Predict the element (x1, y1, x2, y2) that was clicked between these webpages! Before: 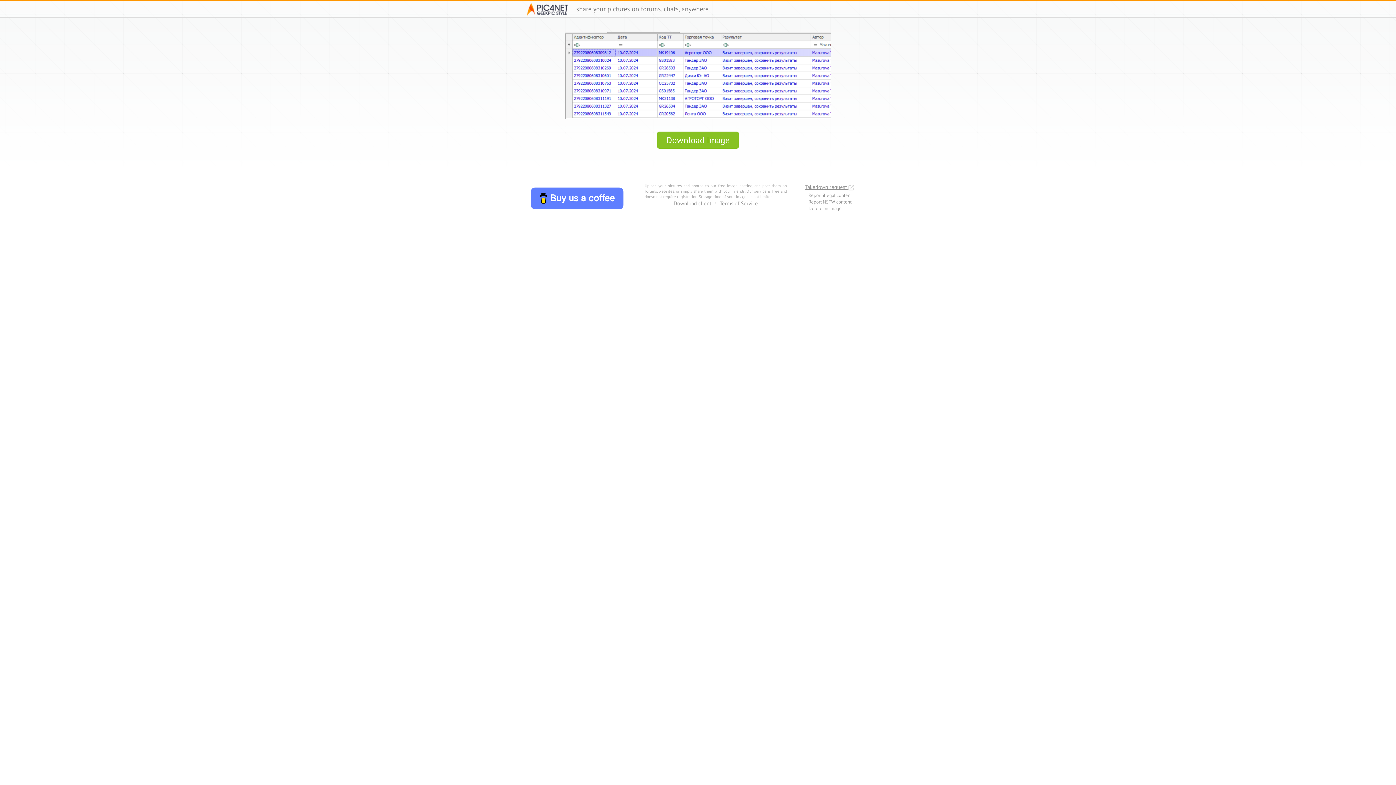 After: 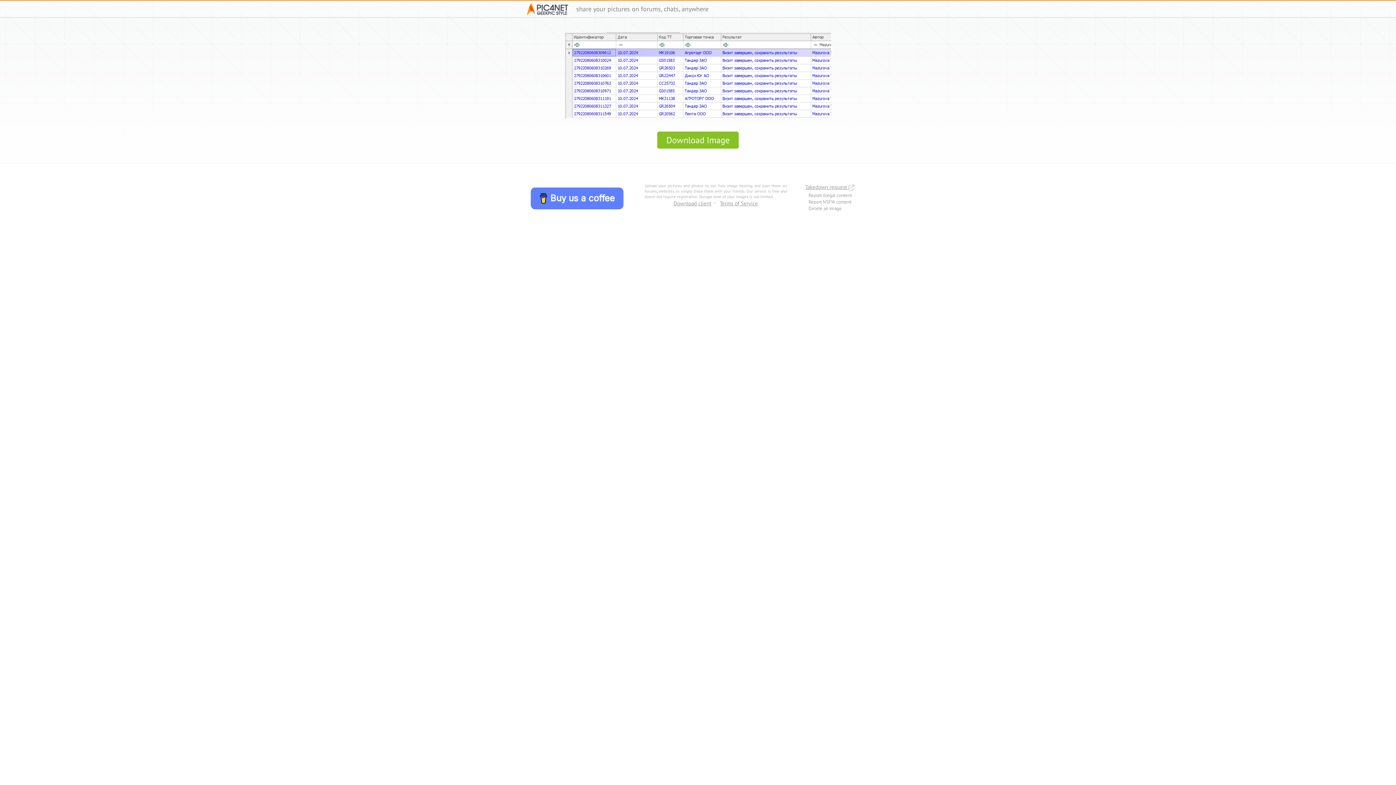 Action: label: Download Image bbox: (657, 131, 738, 148)